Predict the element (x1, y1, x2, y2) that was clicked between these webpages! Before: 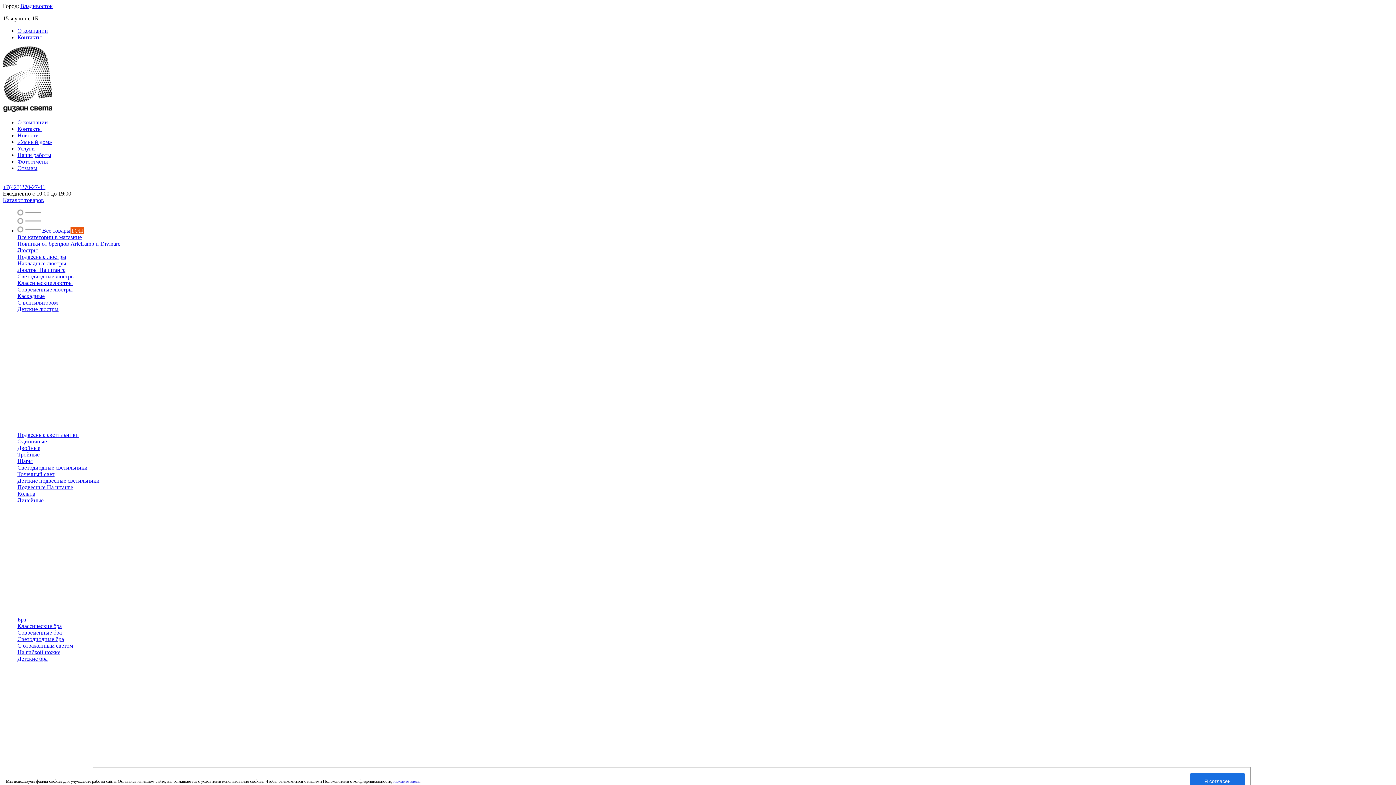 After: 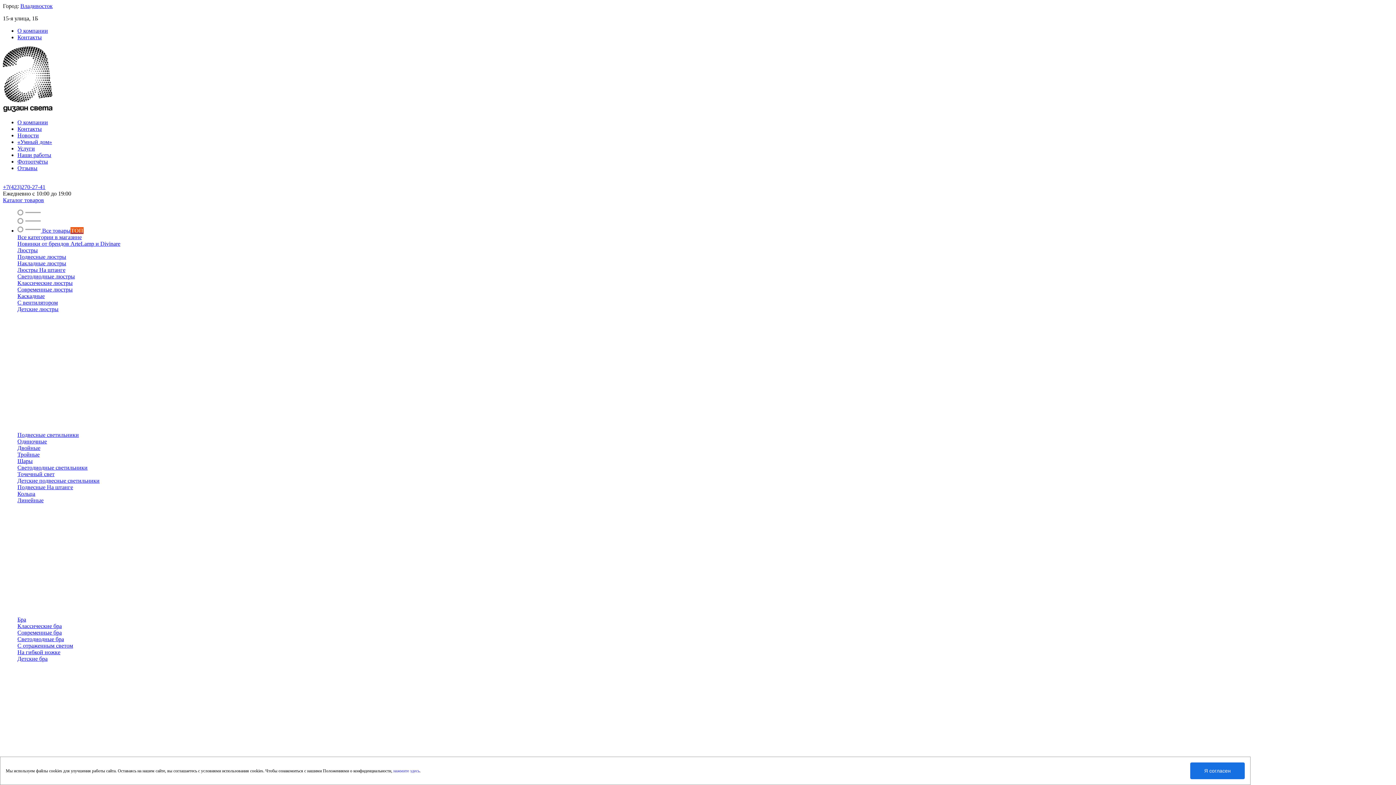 Action: label: Бра bbox: (17, 616, 26, 622)